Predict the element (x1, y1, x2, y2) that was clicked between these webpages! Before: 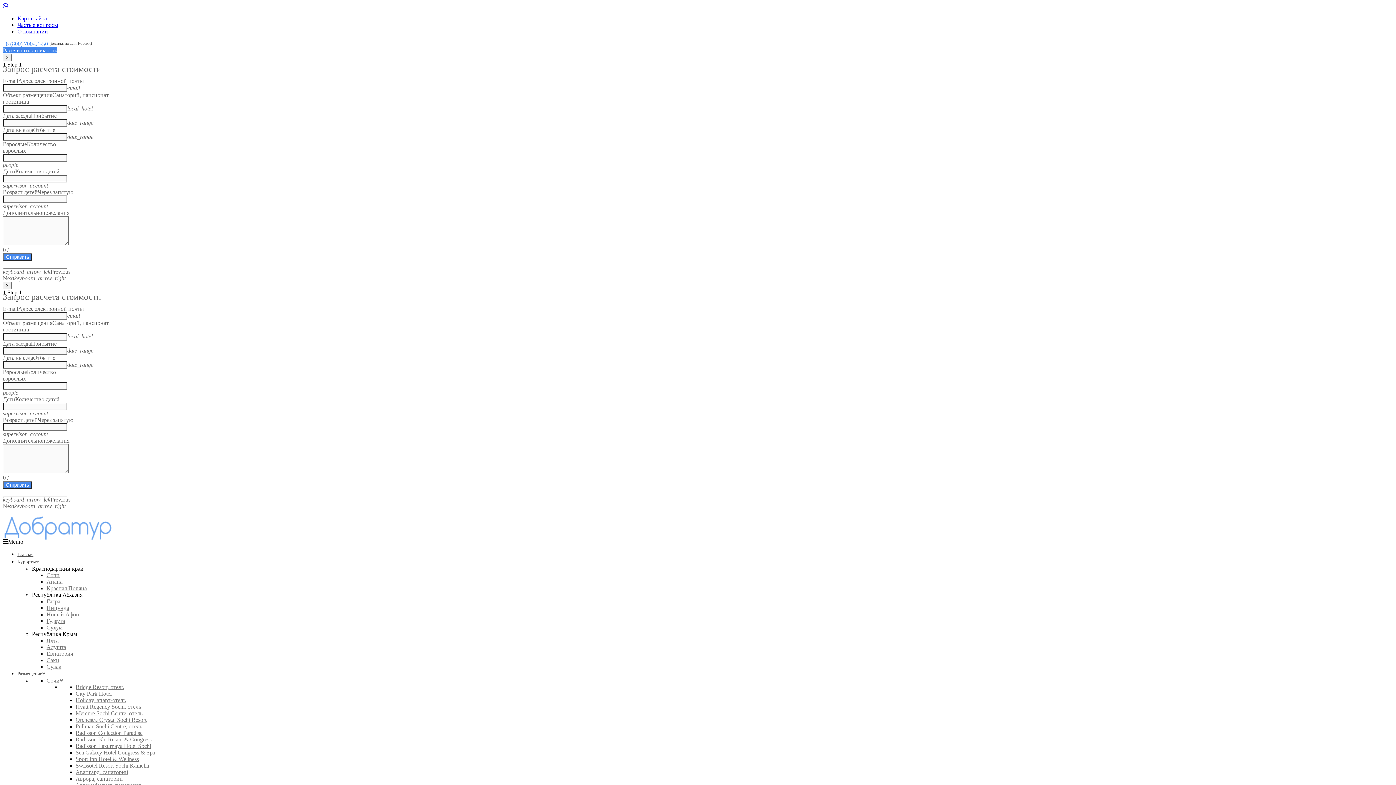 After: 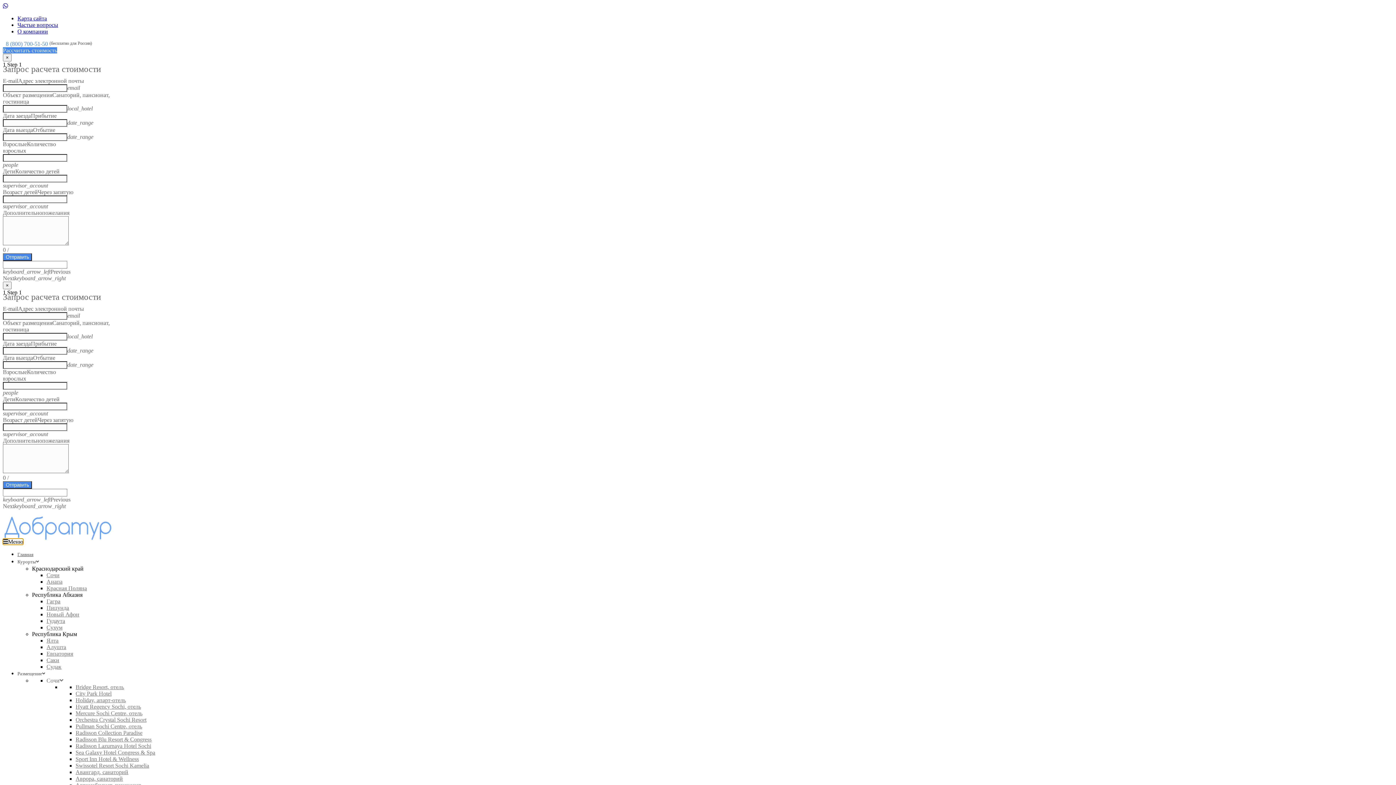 Action: bbox: (2, 538, 23, 545) label: Меню